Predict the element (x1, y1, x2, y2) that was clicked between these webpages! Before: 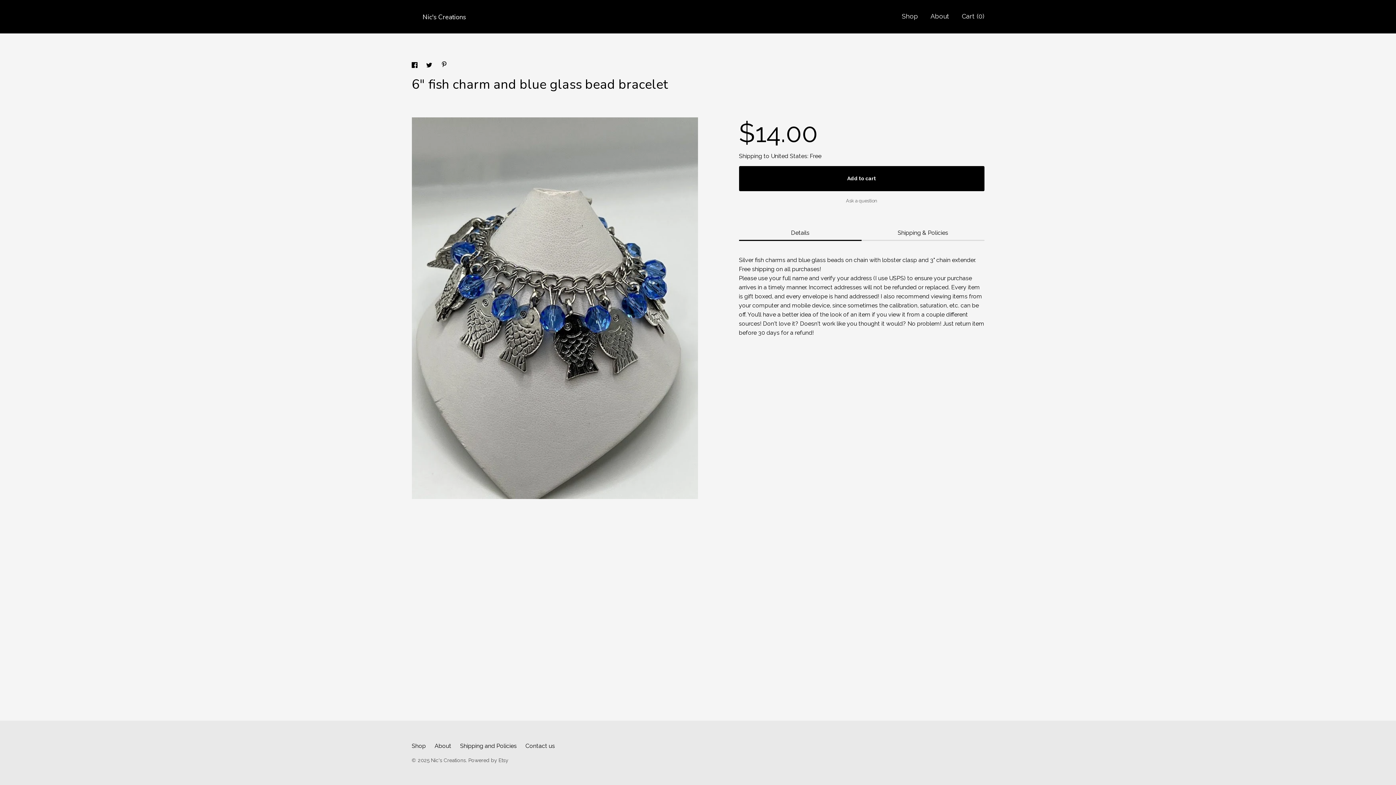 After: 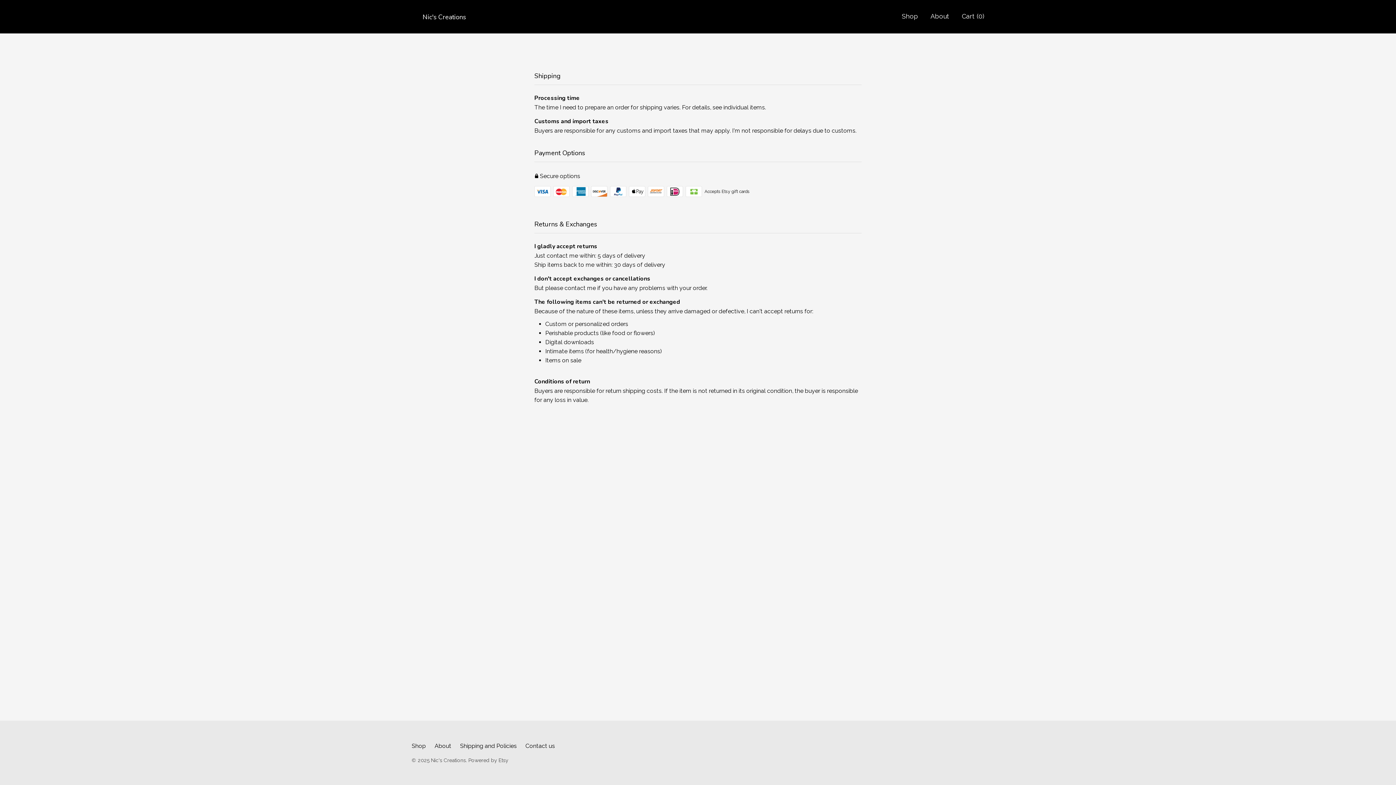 Action: bbox: (460, 742, 516, 750) label: Shipping and Policies